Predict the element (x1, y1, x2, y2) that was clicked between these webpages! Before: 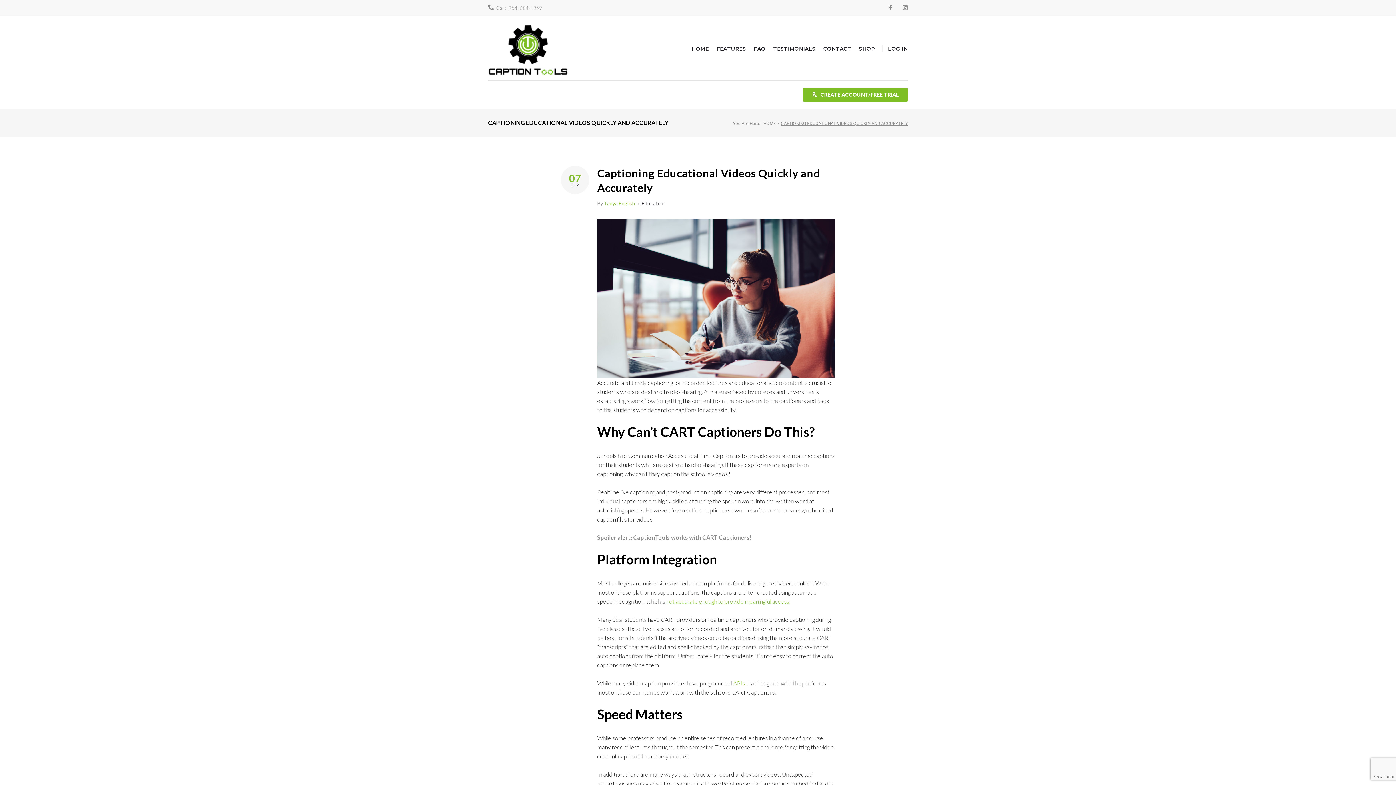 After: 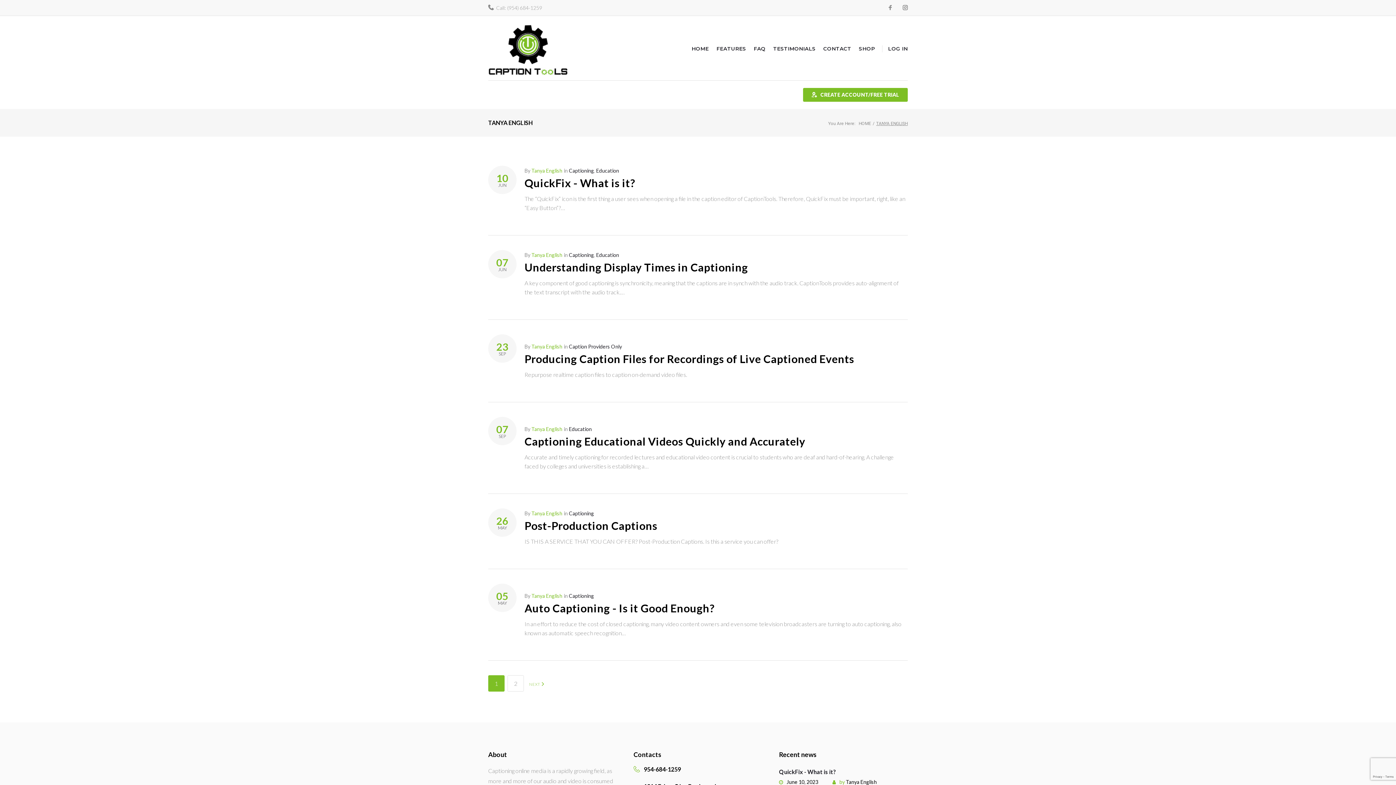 Action: bbox: (604, 200, 635, 206) label: Tanya English